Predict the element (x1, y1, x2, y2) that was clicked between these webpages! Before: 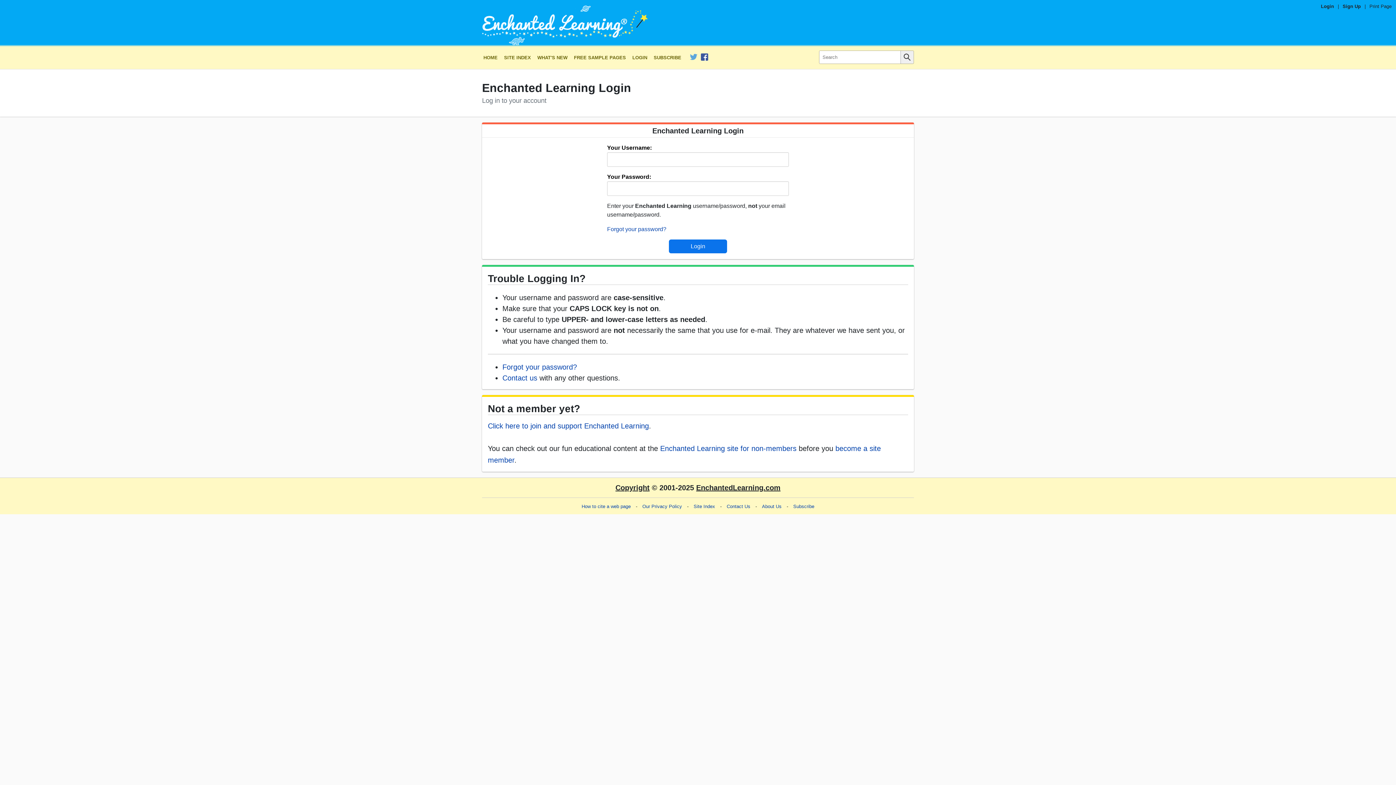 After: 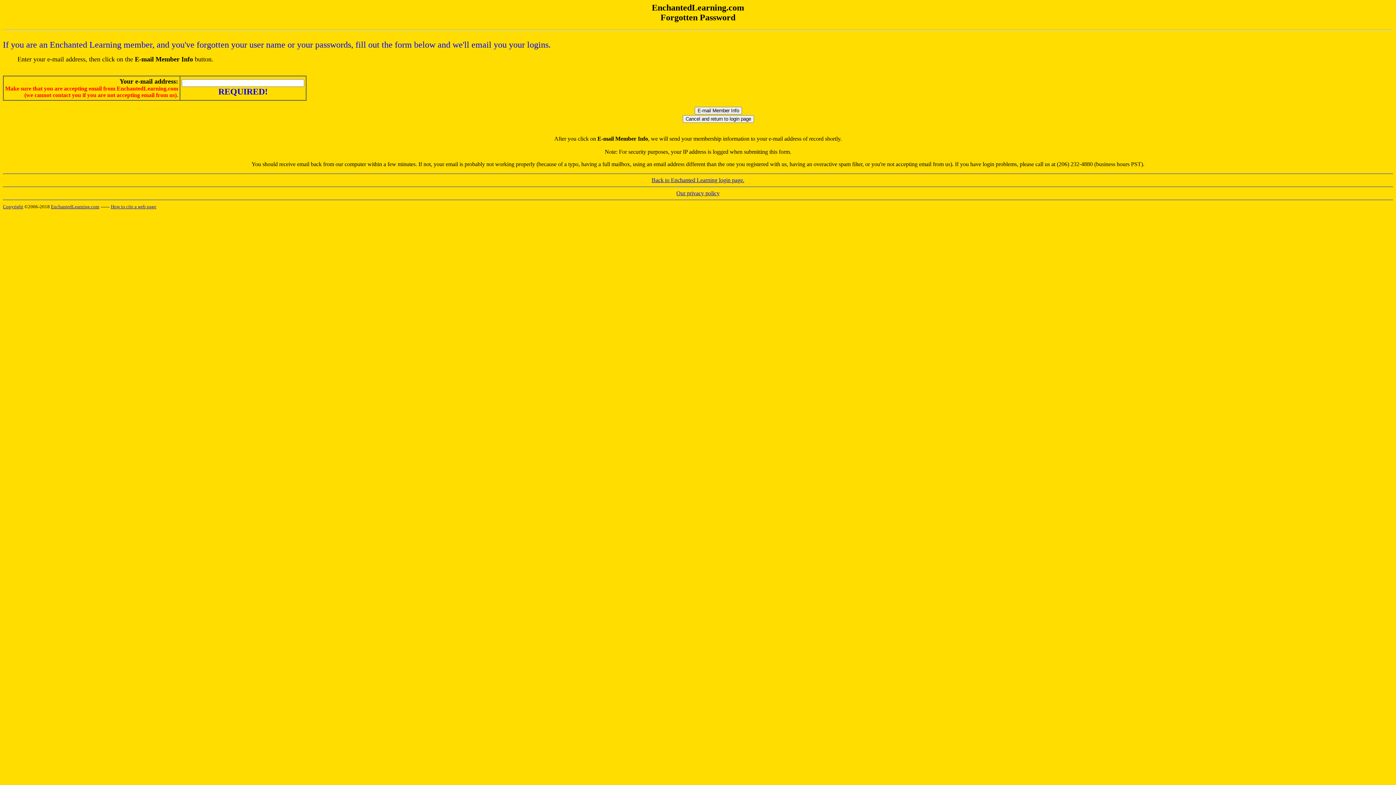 Action: bbox: (607, 226, 666, 232) label: Forgot your password?